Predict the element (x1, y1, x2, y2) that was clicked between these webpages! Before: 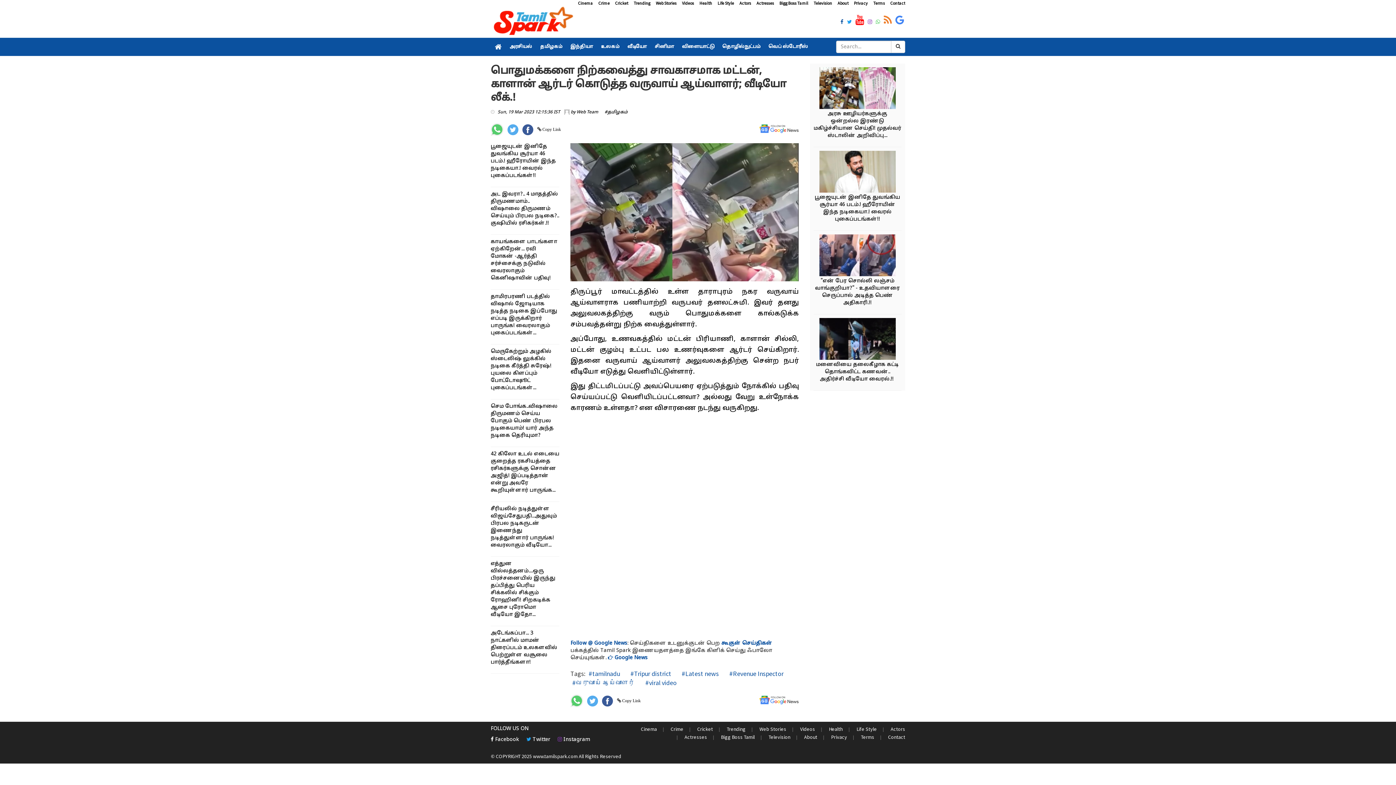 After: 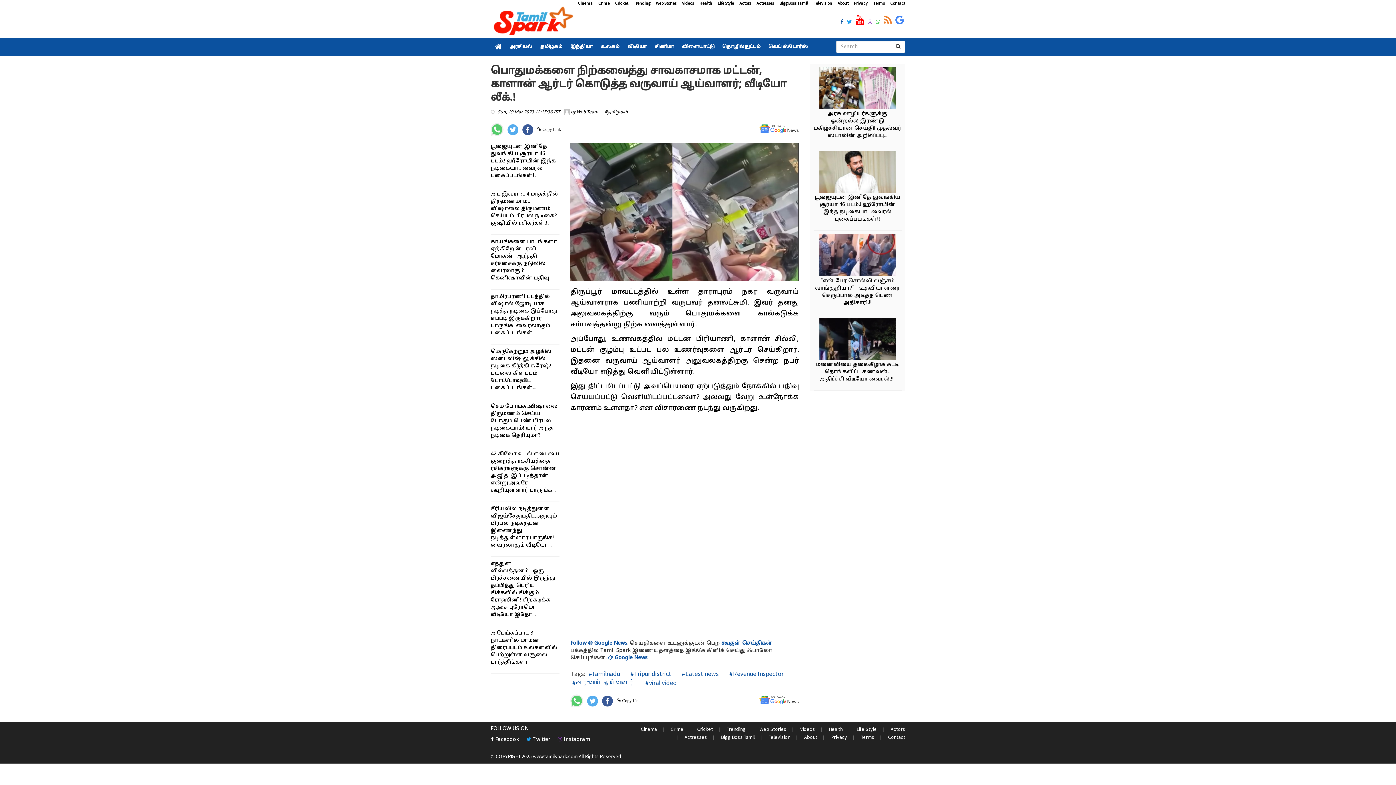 Action: bbox: (895, 14, 904, 25)